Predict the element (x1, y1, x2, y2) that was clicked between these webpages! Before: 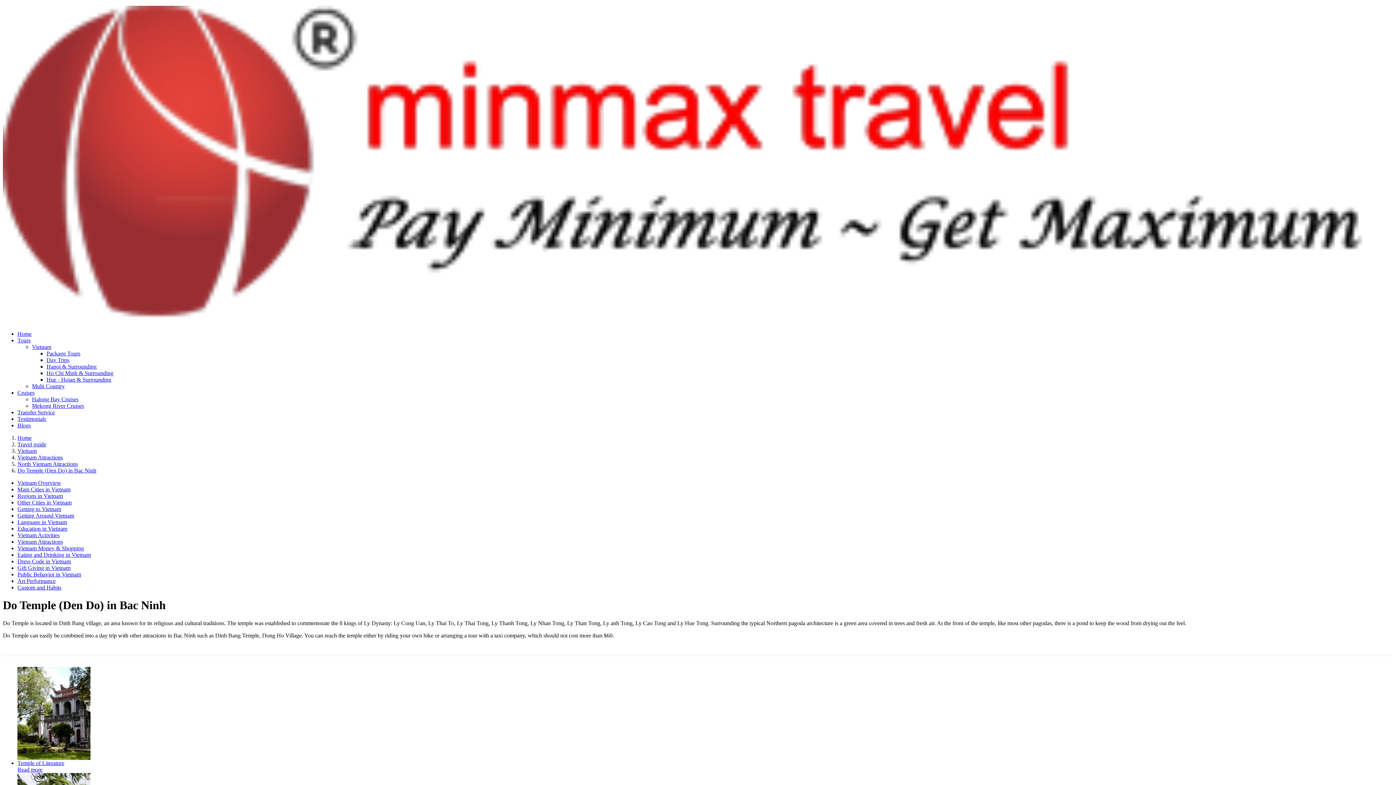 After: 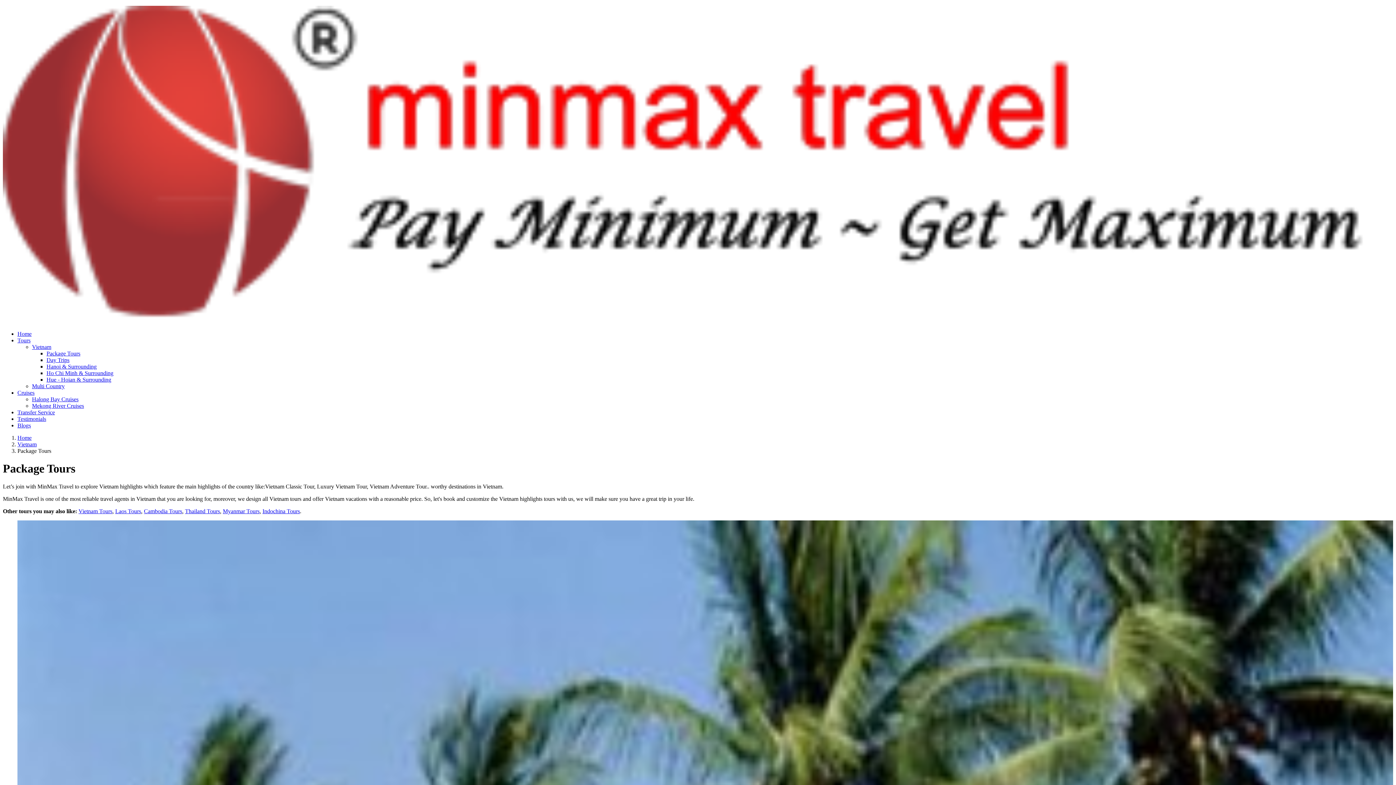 Action: label: Package Tours bbox: (46, 350, 80, 356)